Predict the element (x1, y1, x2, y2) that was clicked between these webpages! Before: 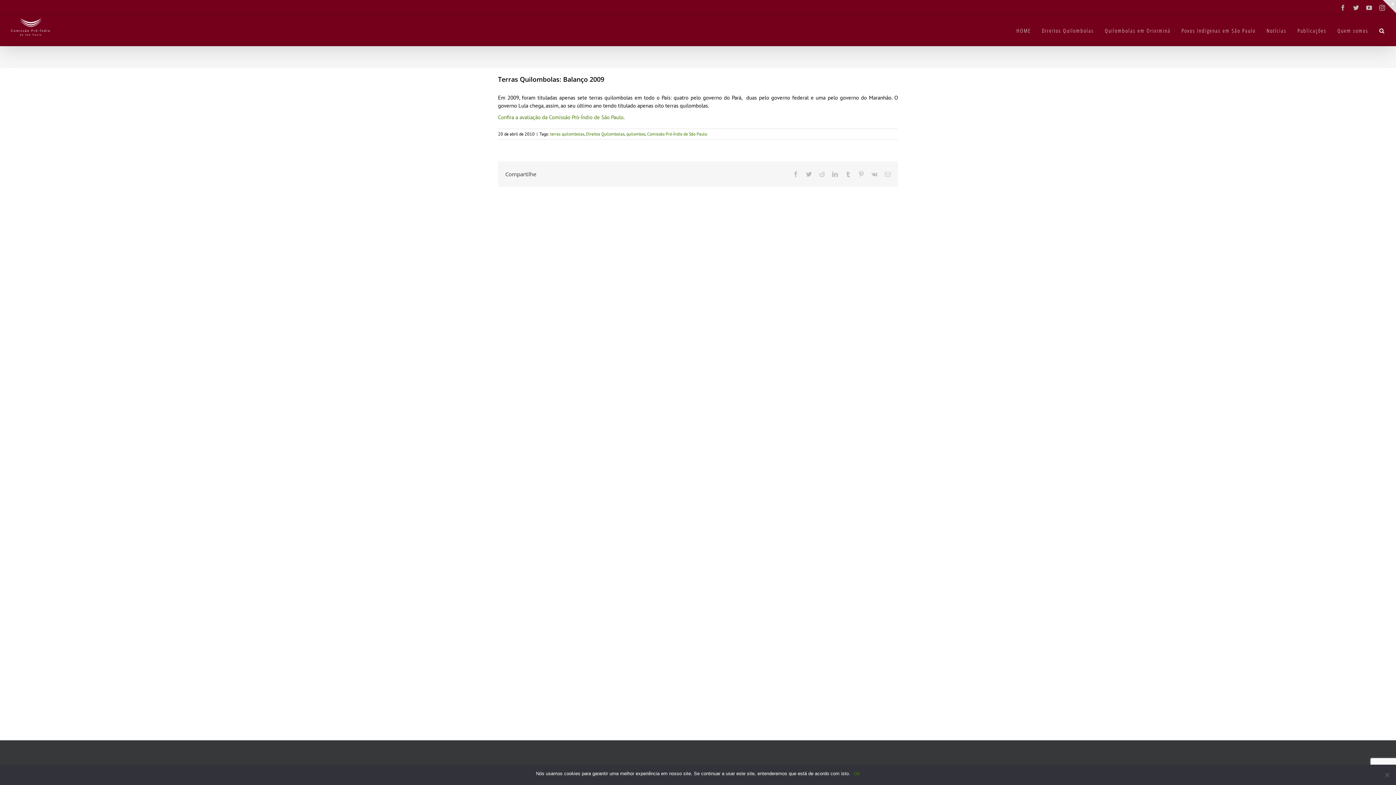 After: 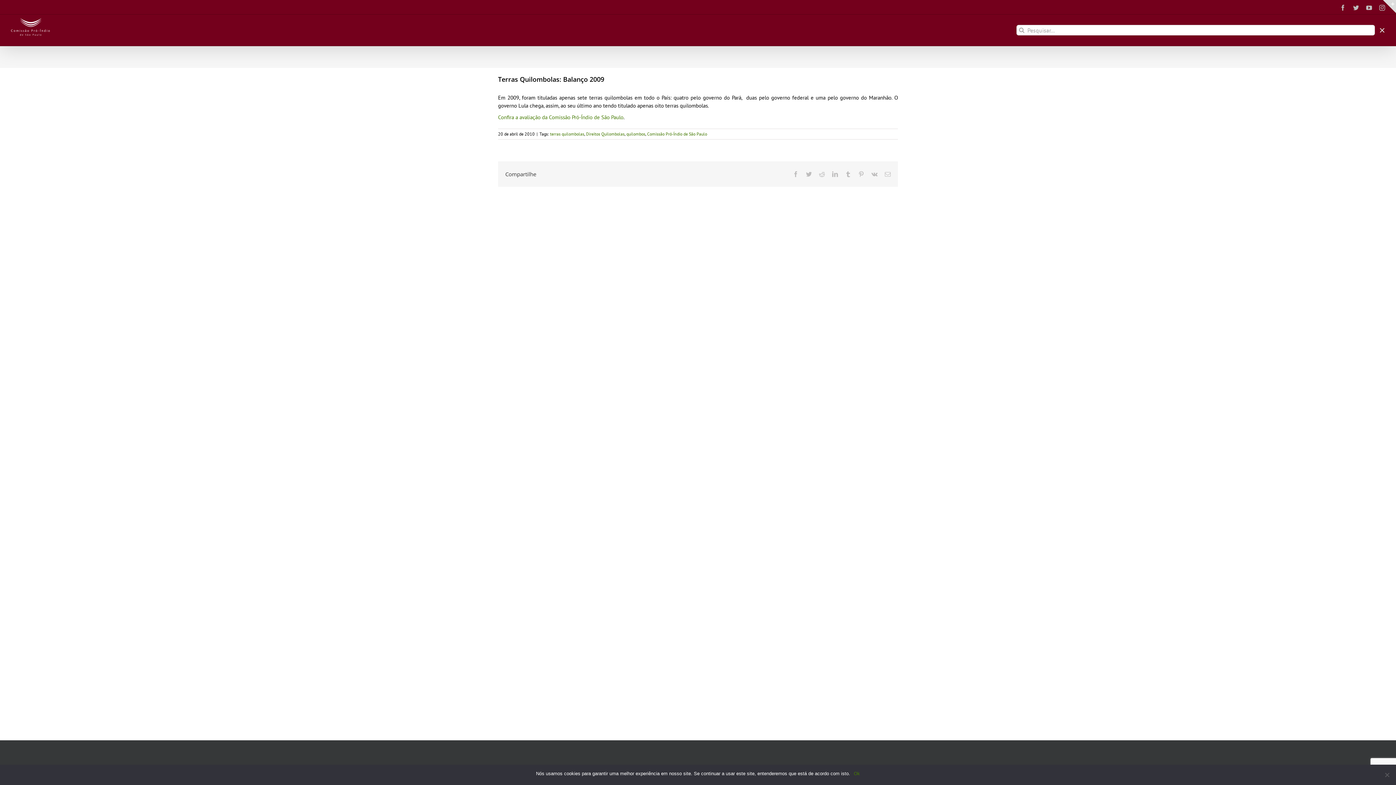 Action: label: Pesquisar bbox: (1379, 14, 1385, 45)